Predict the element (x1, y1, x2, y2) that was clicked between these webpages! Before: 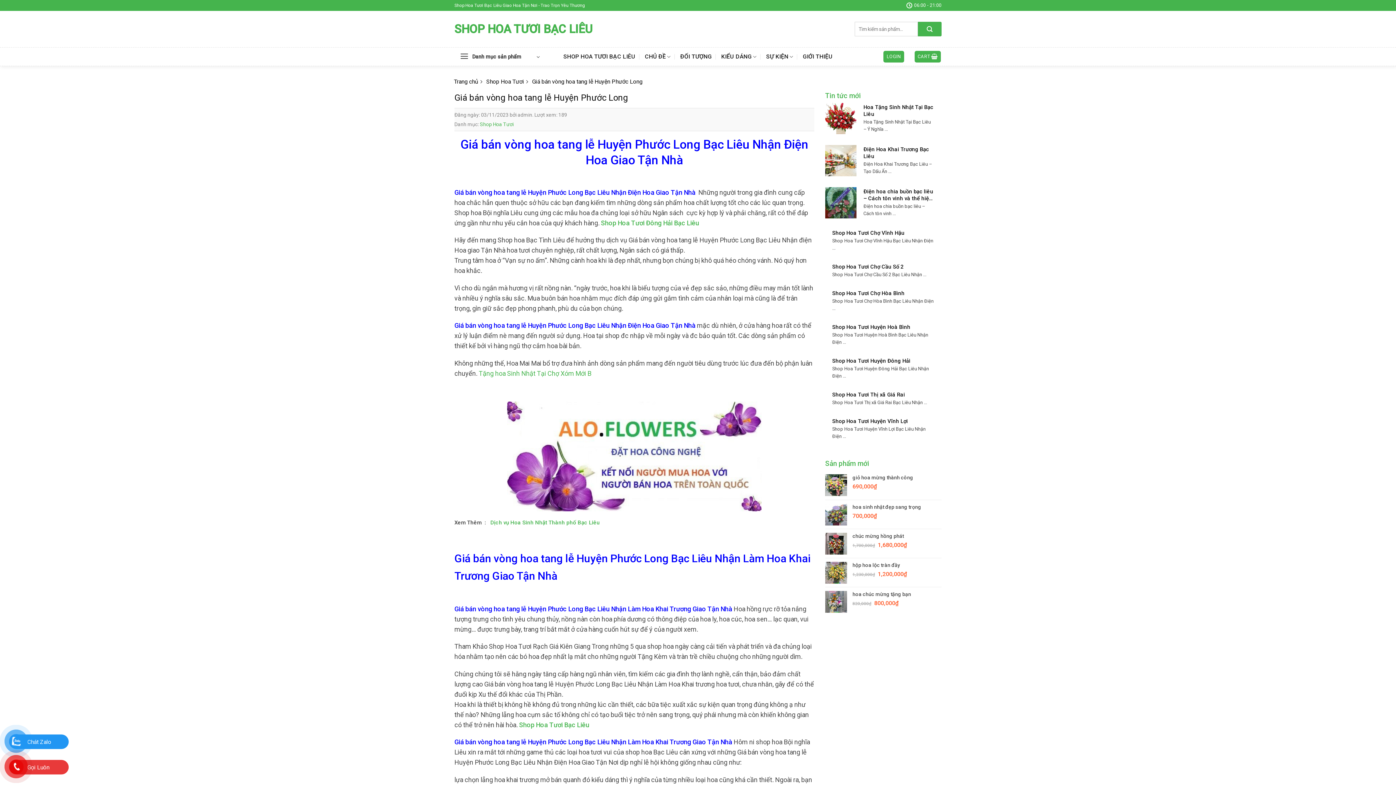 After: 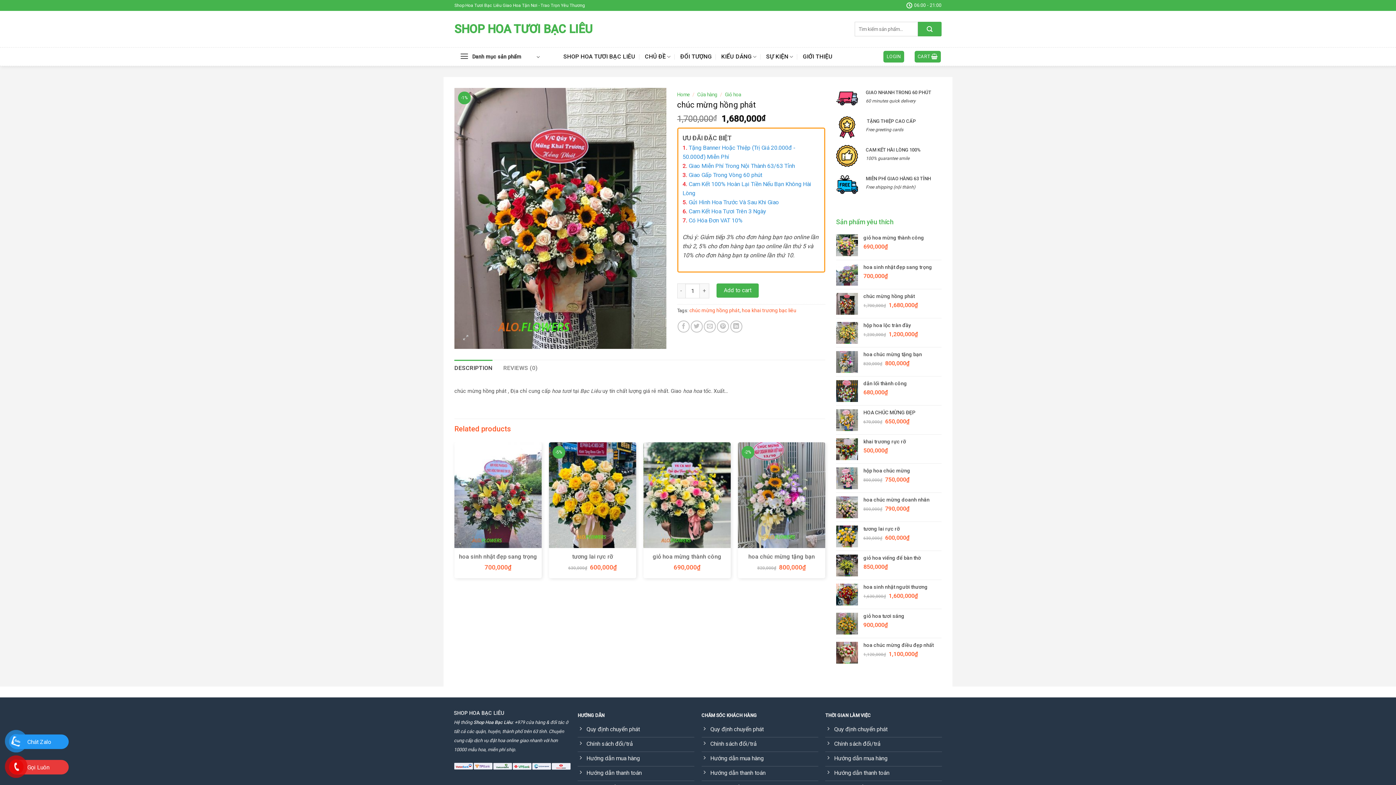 Action: label: chúc mừng hồng phát bbox: (852, 532, 941, 539)